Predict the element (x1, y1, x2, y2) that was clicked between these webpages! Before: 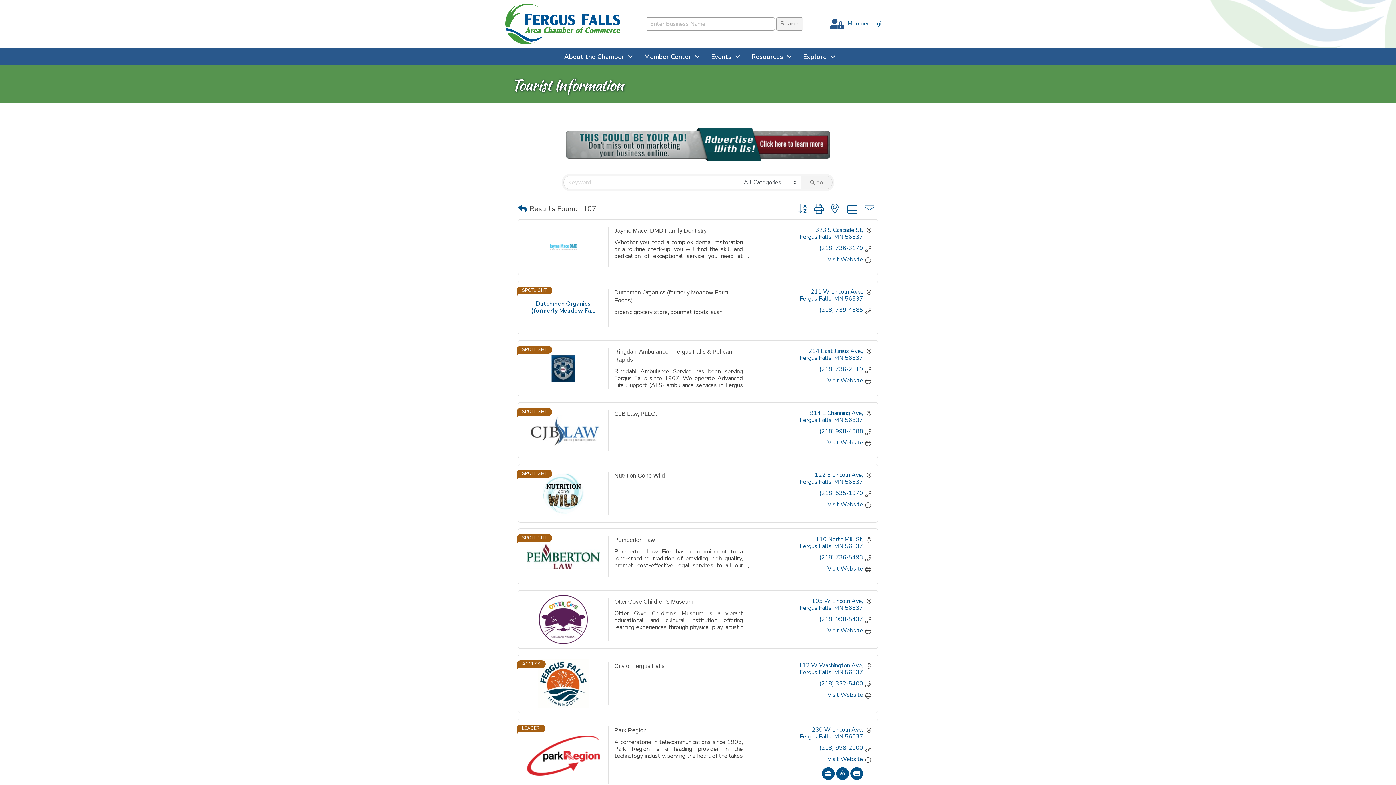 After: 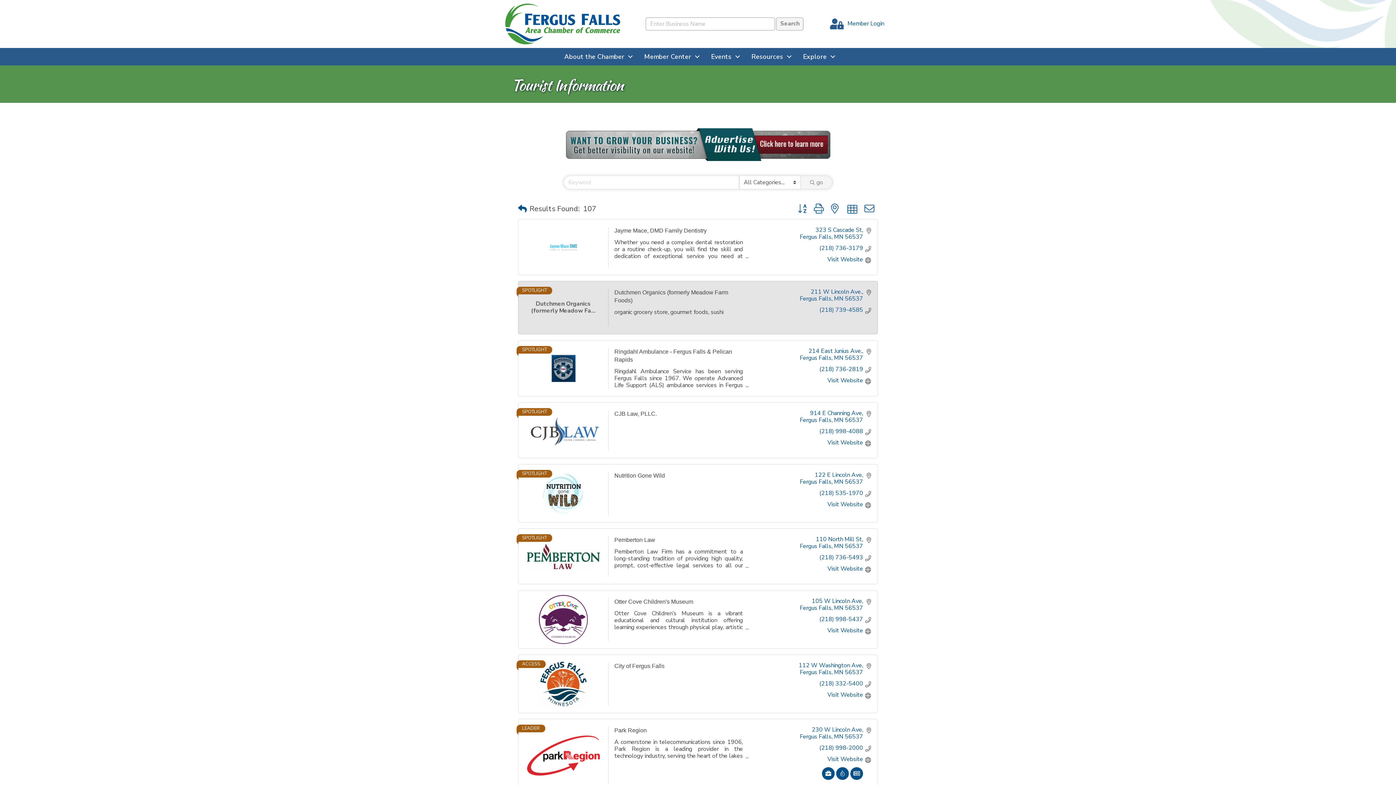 Action: label: Dutchmen Organics (formerly Meadow Fa... bbox: (525, 300, 601, 314)